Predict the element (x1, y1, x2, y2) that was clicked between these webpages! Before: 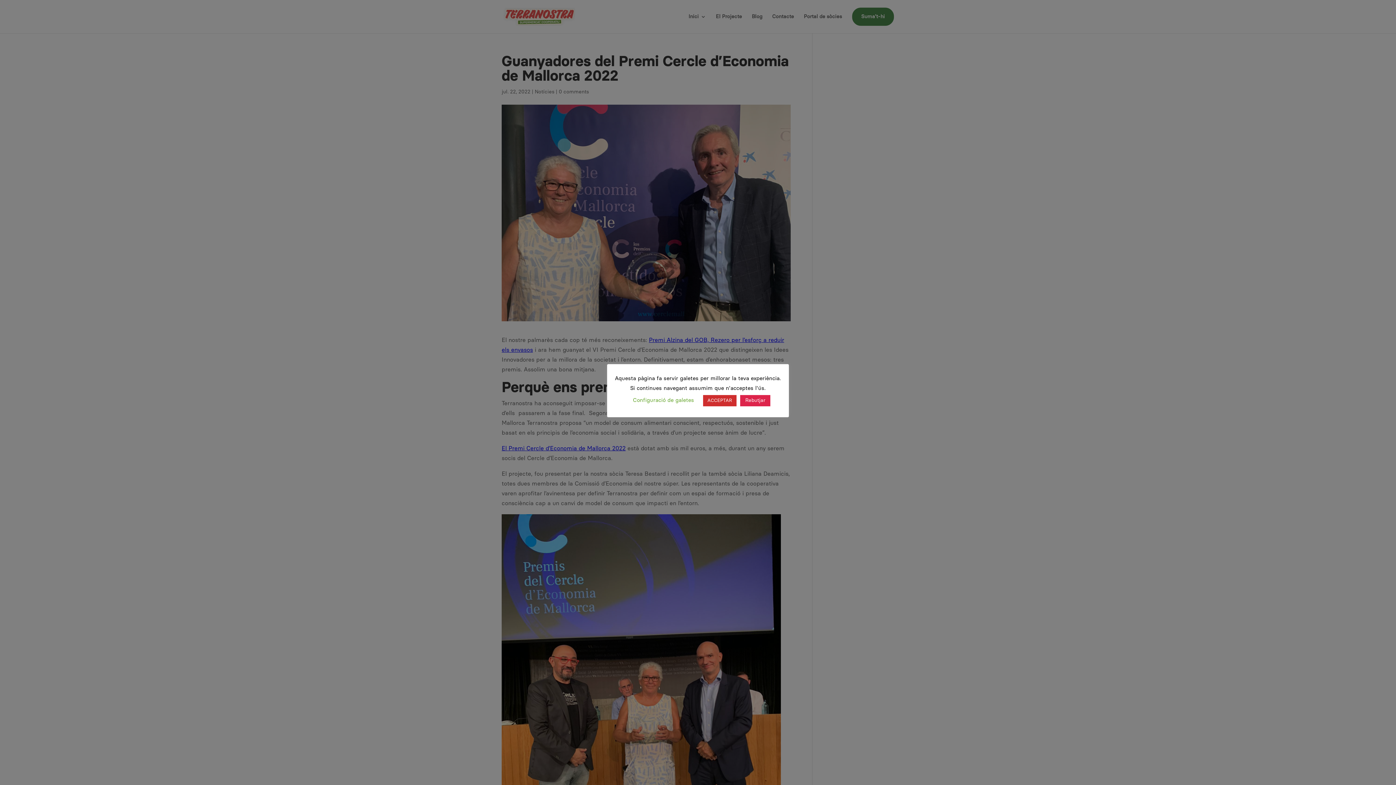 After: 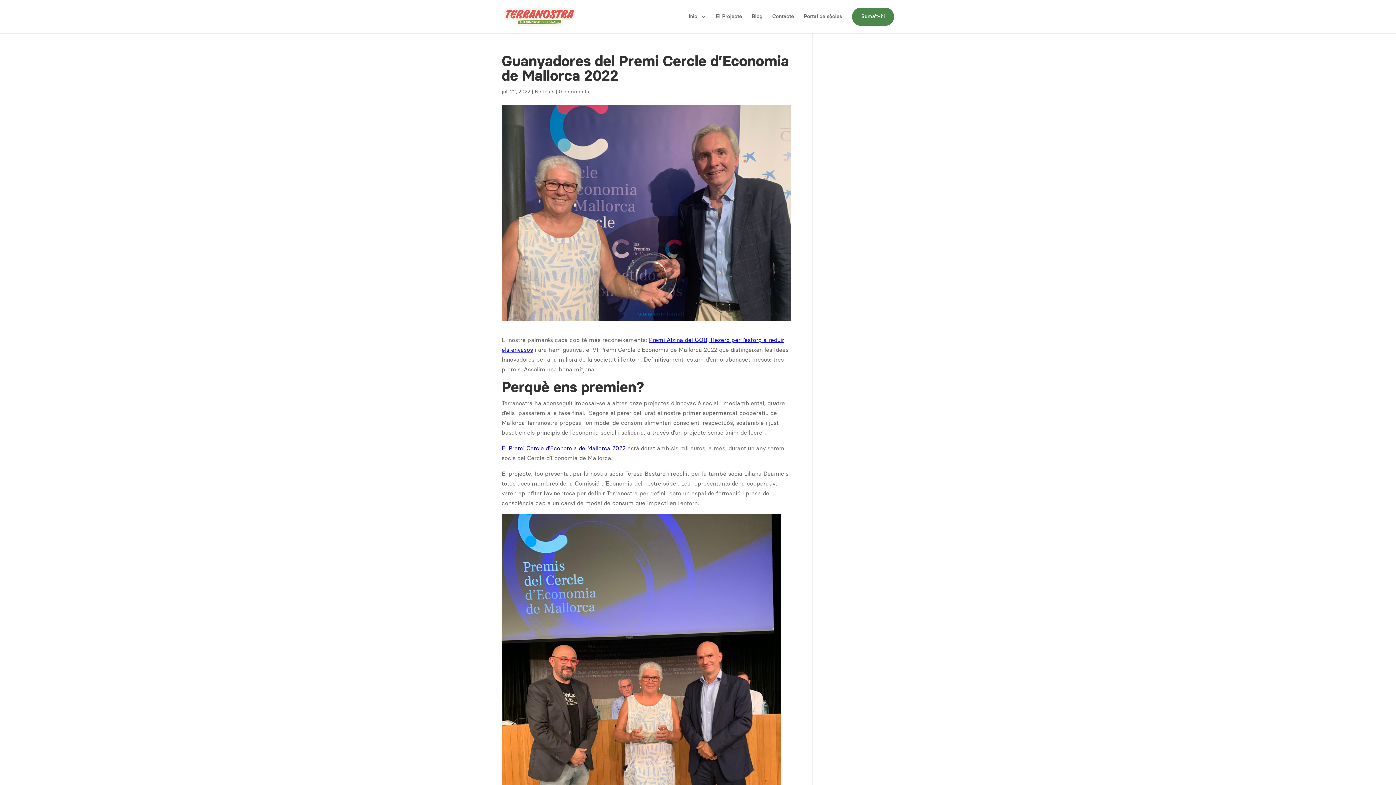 Action: label: Rebutjar bbox: (740, 395, 770, 406)